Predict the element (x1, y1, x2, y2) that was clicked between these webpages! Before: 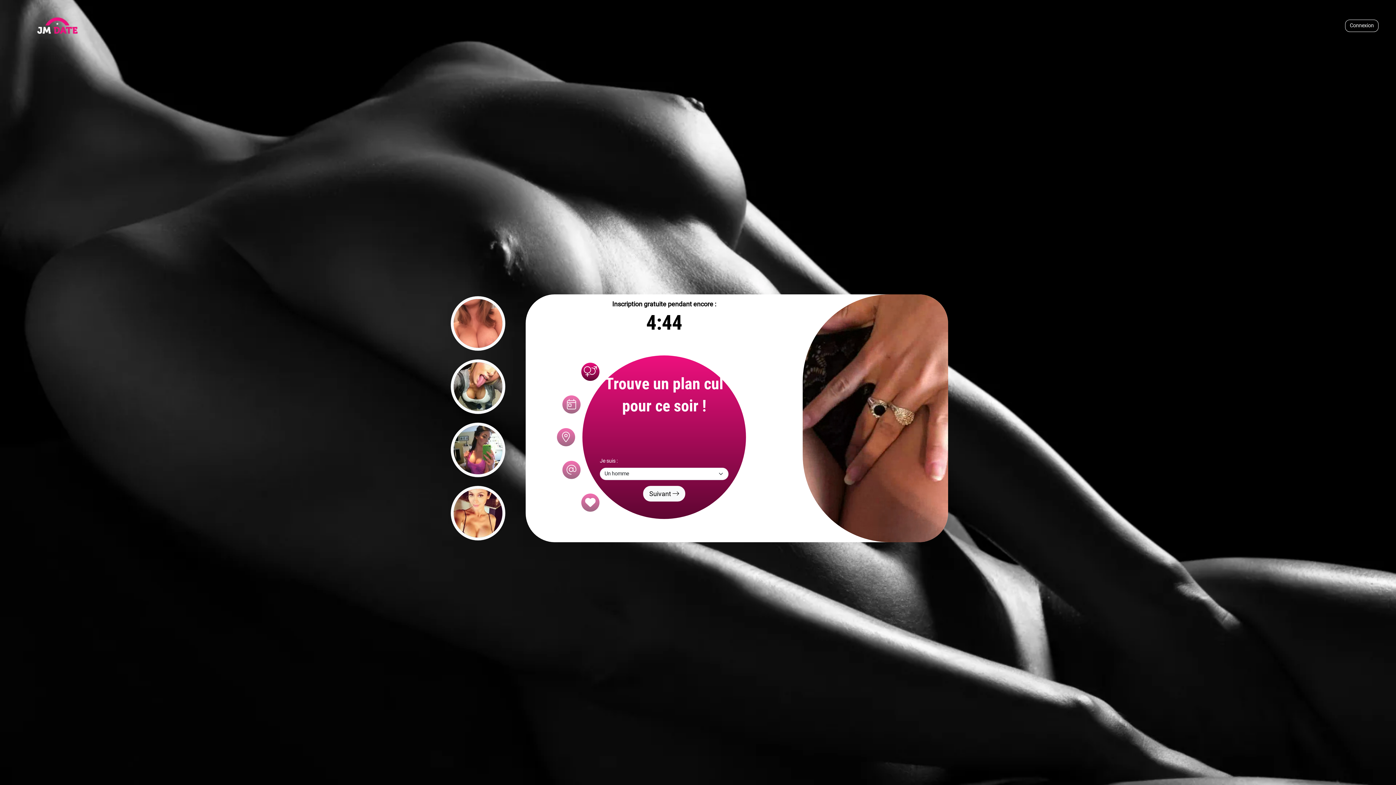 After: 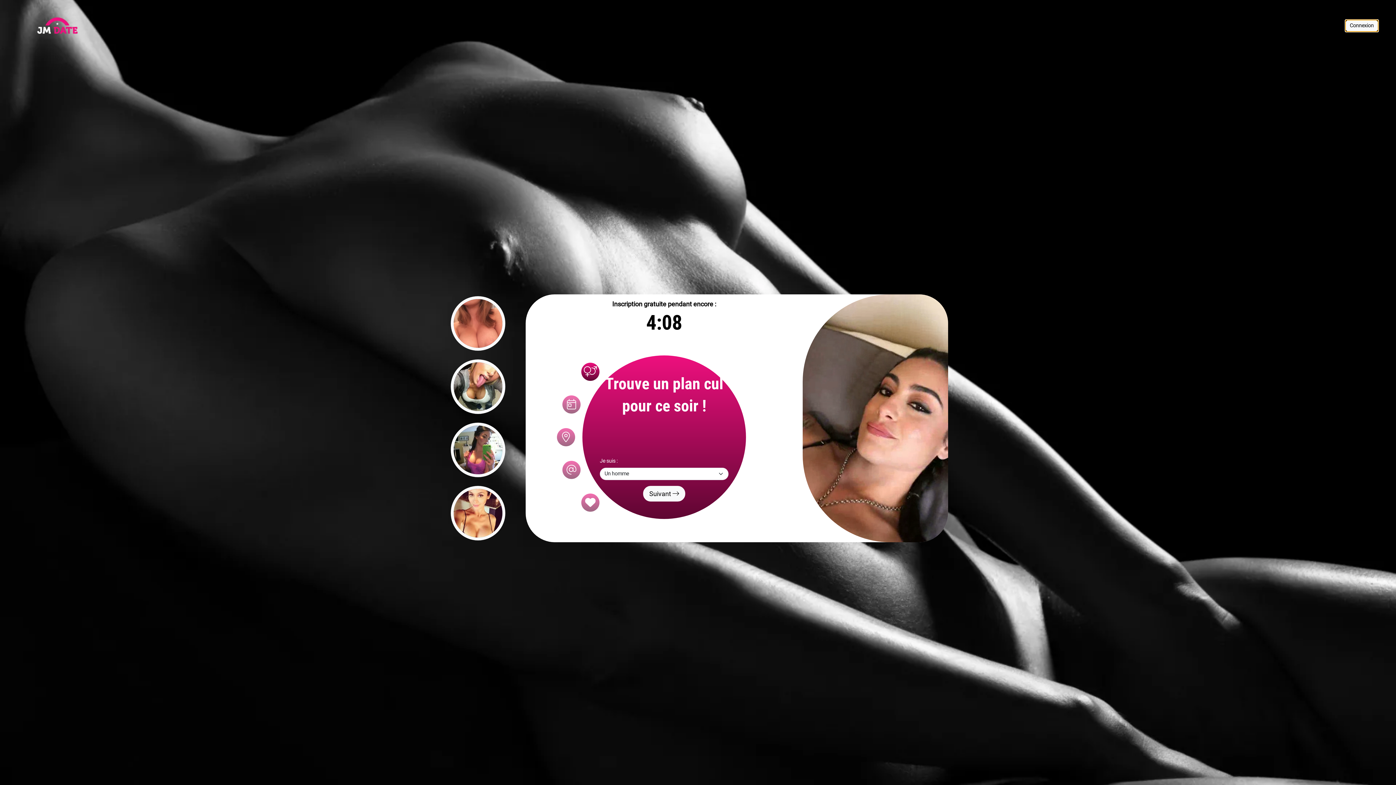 Action: label: Connexion bbox: (1345, 19, 1378, 31)